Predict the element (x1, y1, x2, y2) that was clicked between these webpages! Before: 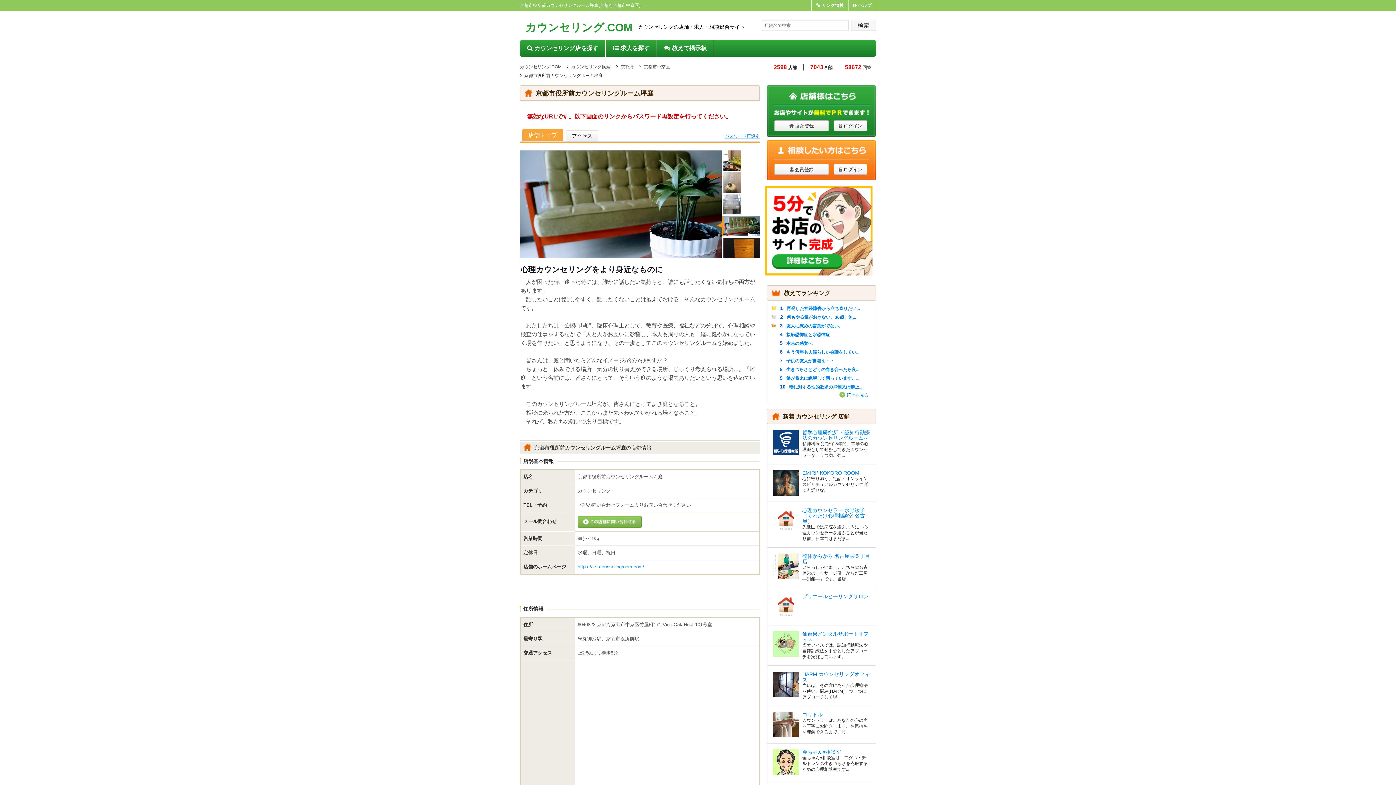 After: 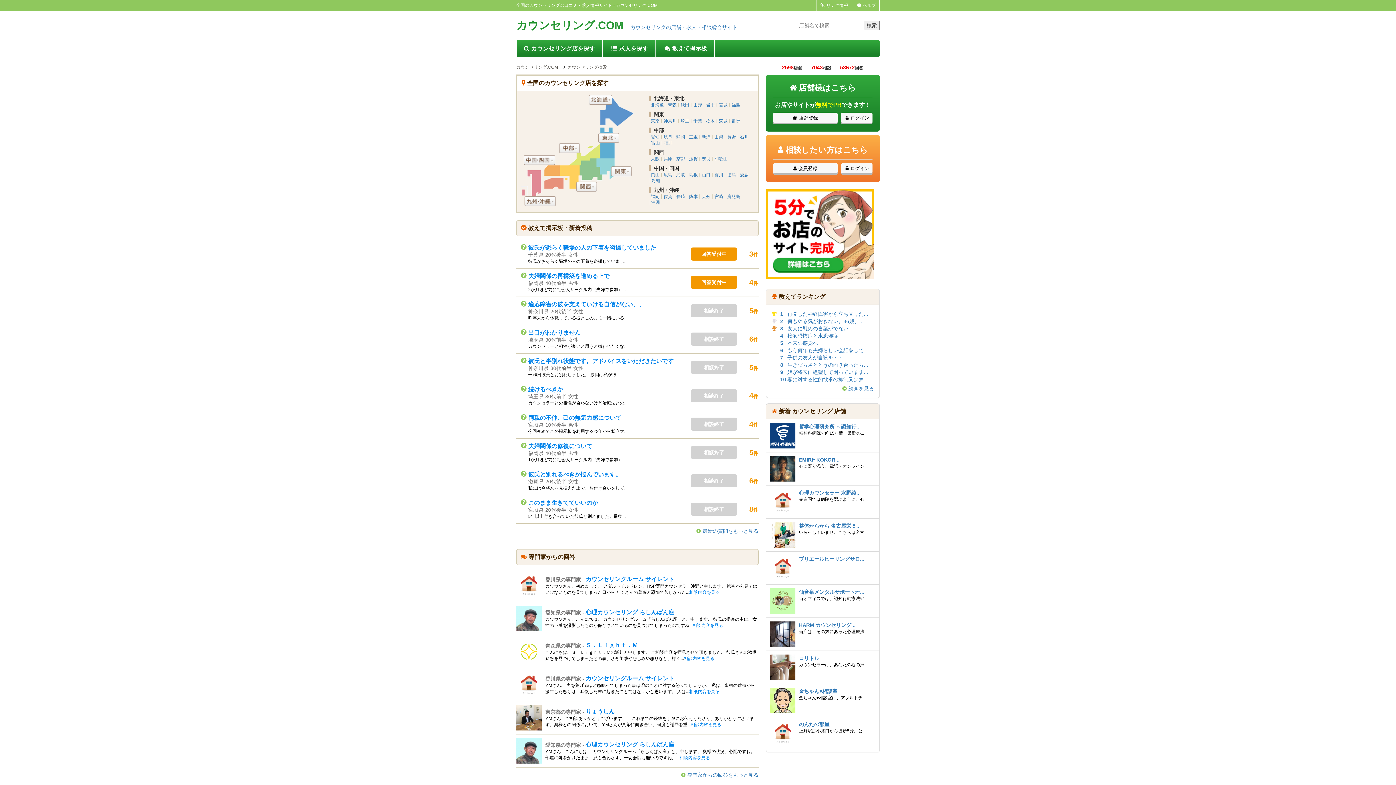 Action: label: カウンセリング.COM bbox: (520, 64, 561, 69)